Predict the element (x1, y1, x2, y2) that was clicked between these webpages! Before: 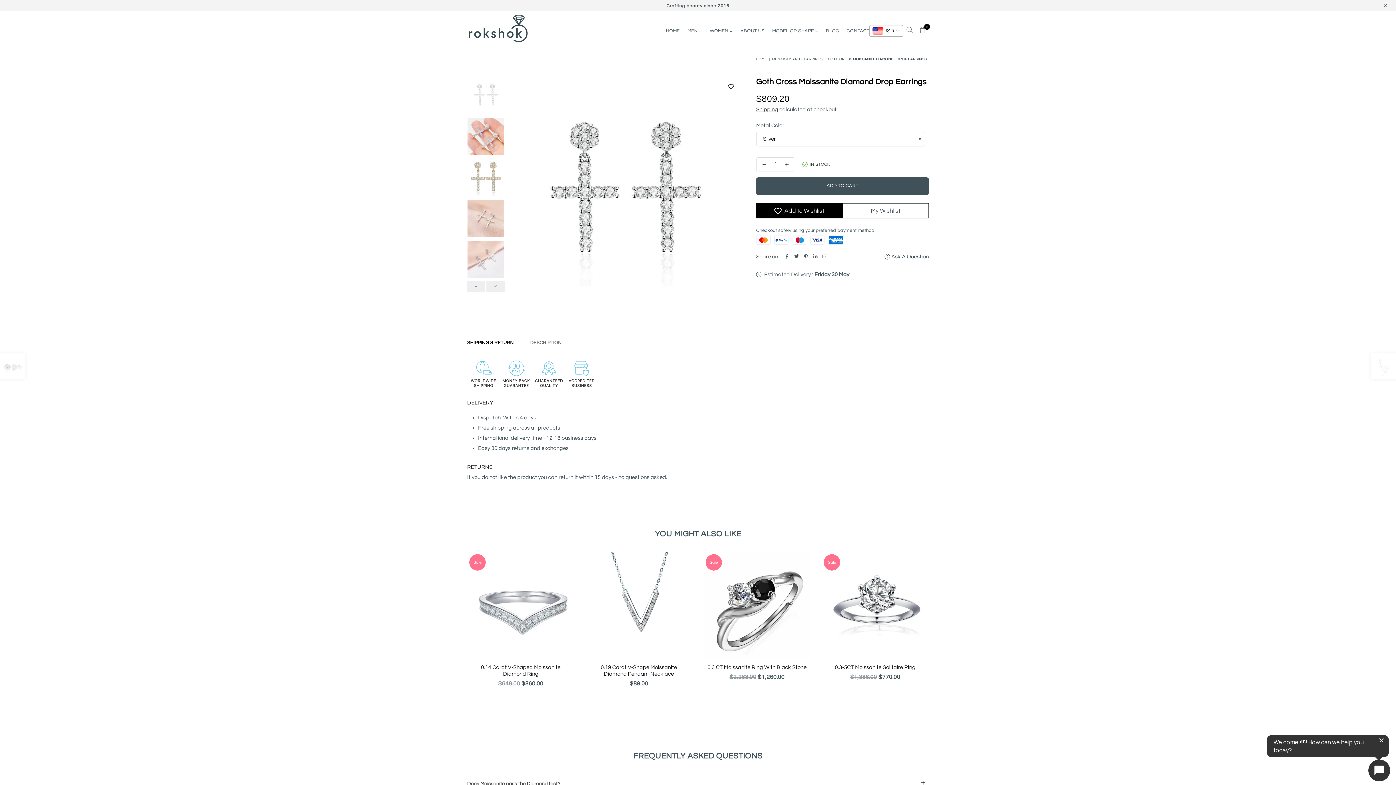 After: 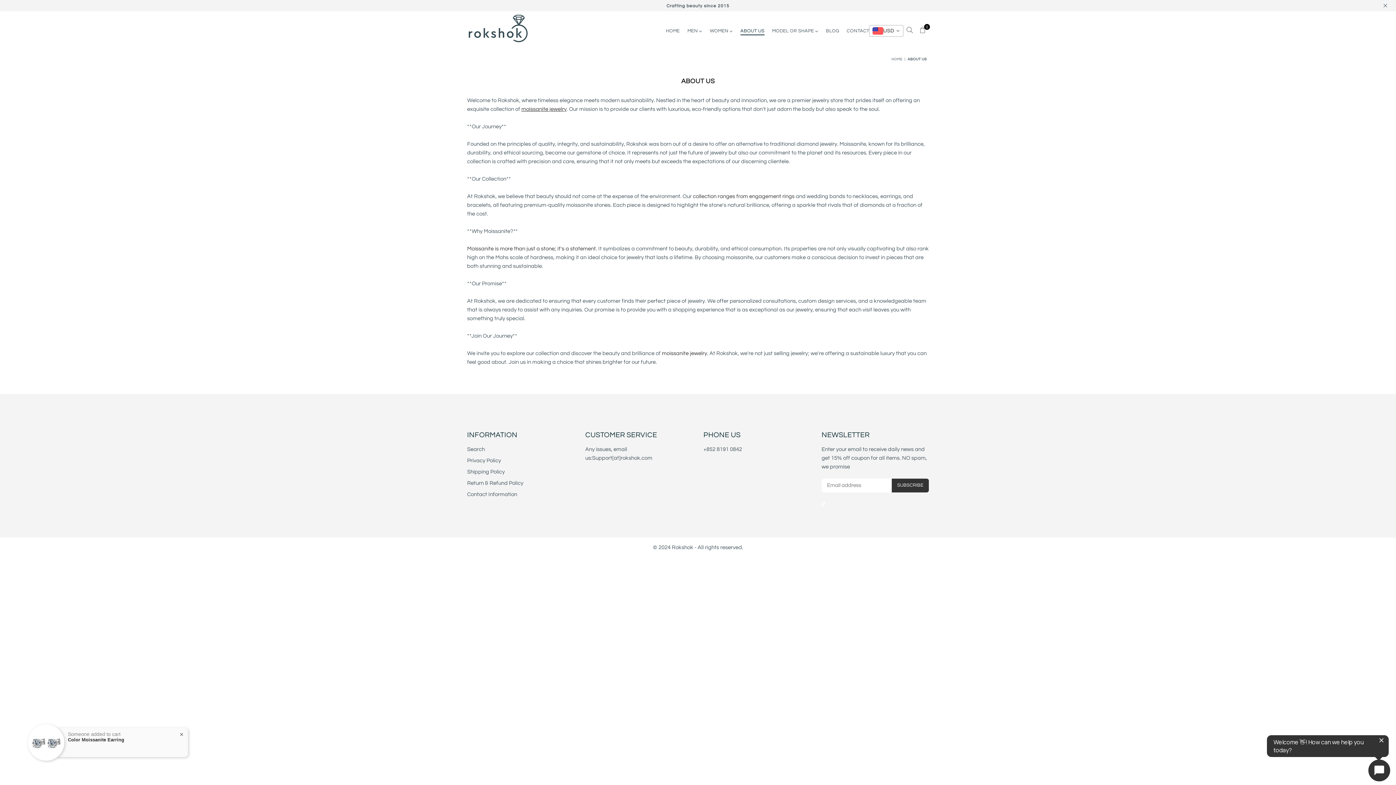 Action: label: ABOUT US bbox: (737, 23, 767, 39)